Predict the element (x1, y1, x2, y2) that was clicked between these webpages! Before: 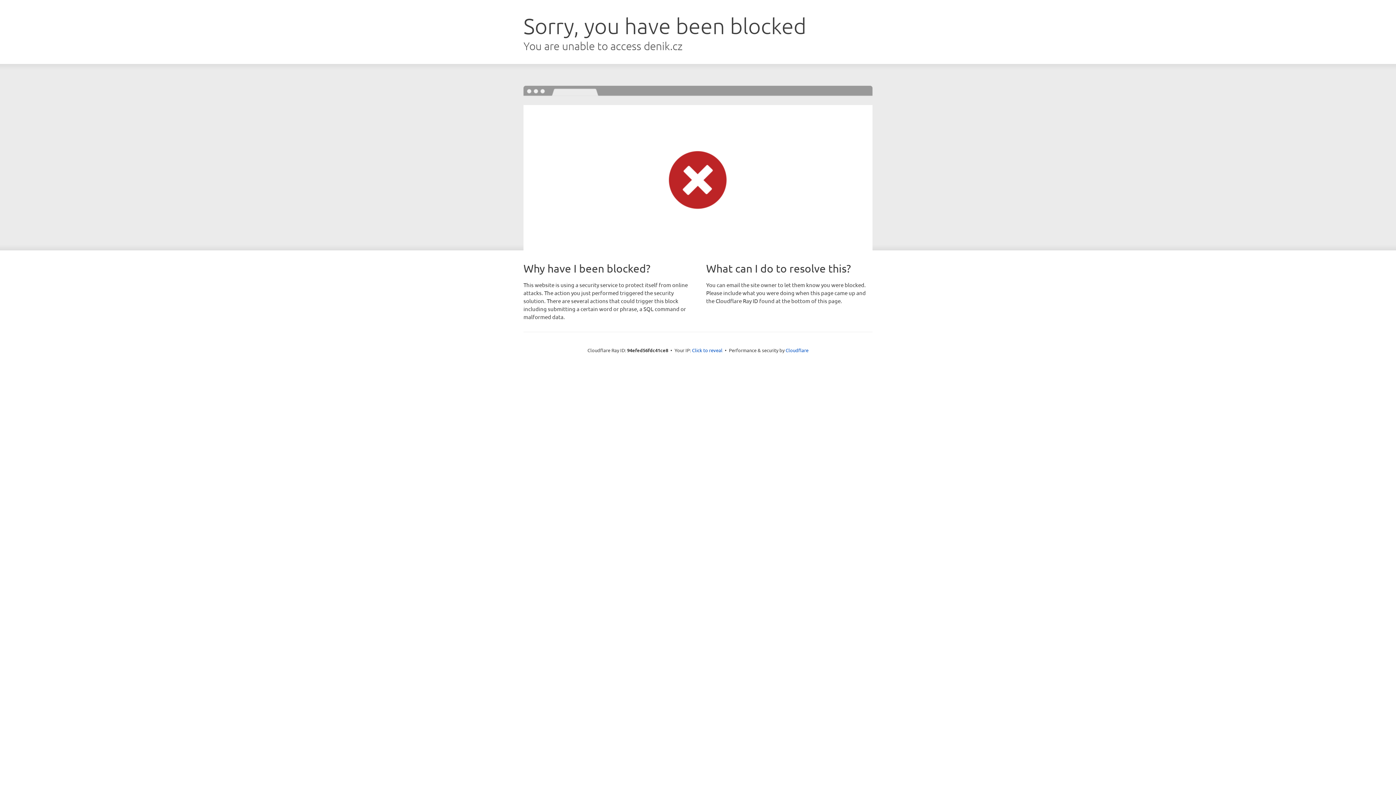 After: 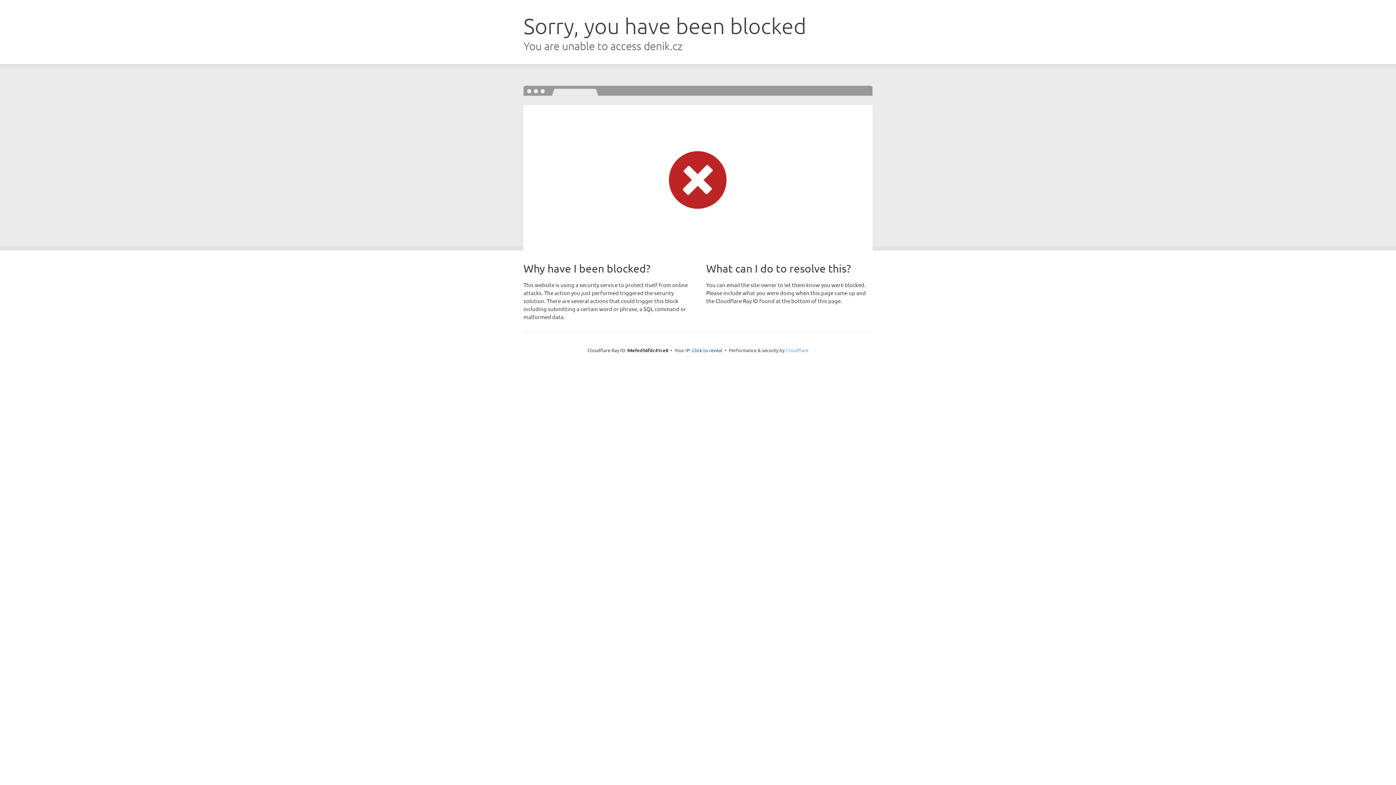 Action: label: Cloudflare bbox: (785, 347, 808, 353)